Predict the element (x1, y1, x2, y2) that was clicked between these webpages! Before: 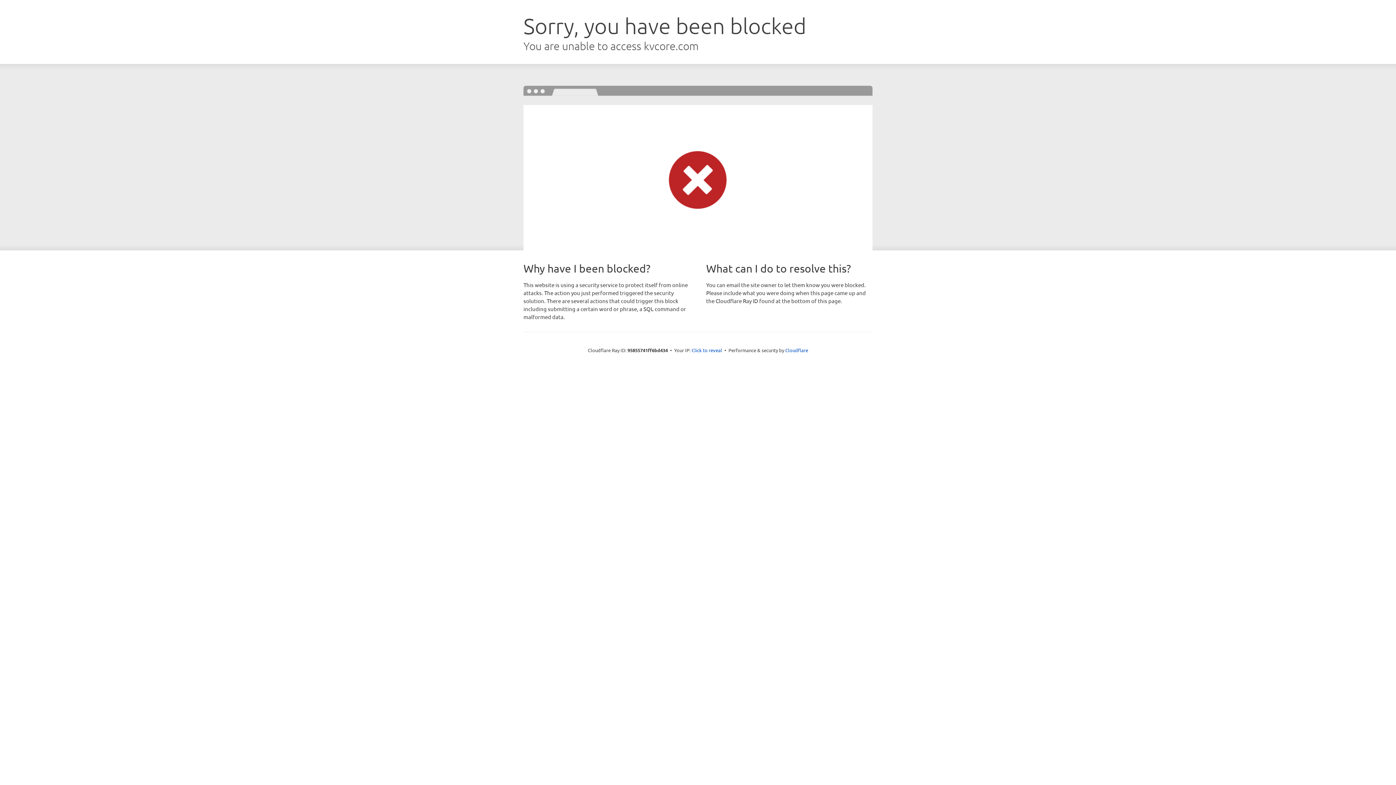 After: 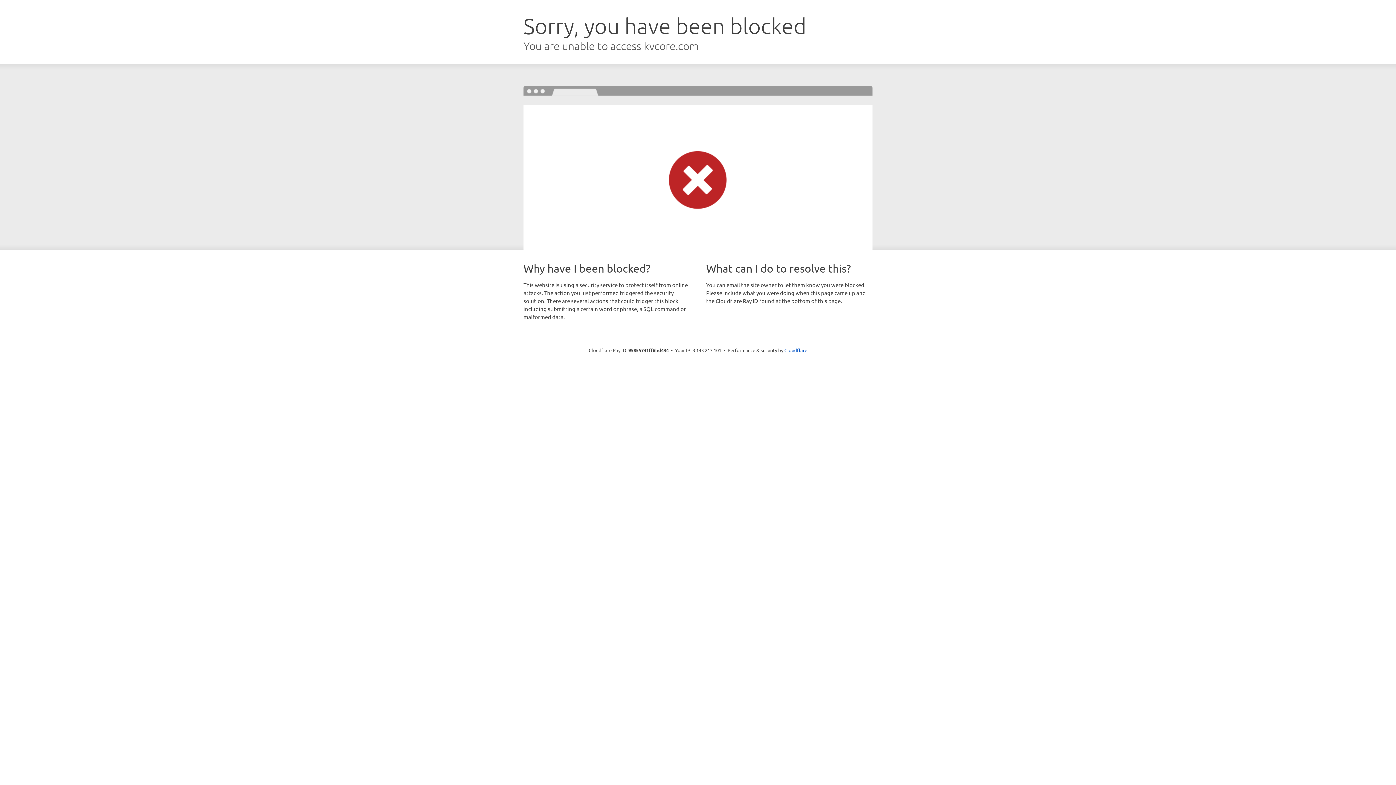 Action: label: Click to reveal bbox: (691, 346, 722, 353)